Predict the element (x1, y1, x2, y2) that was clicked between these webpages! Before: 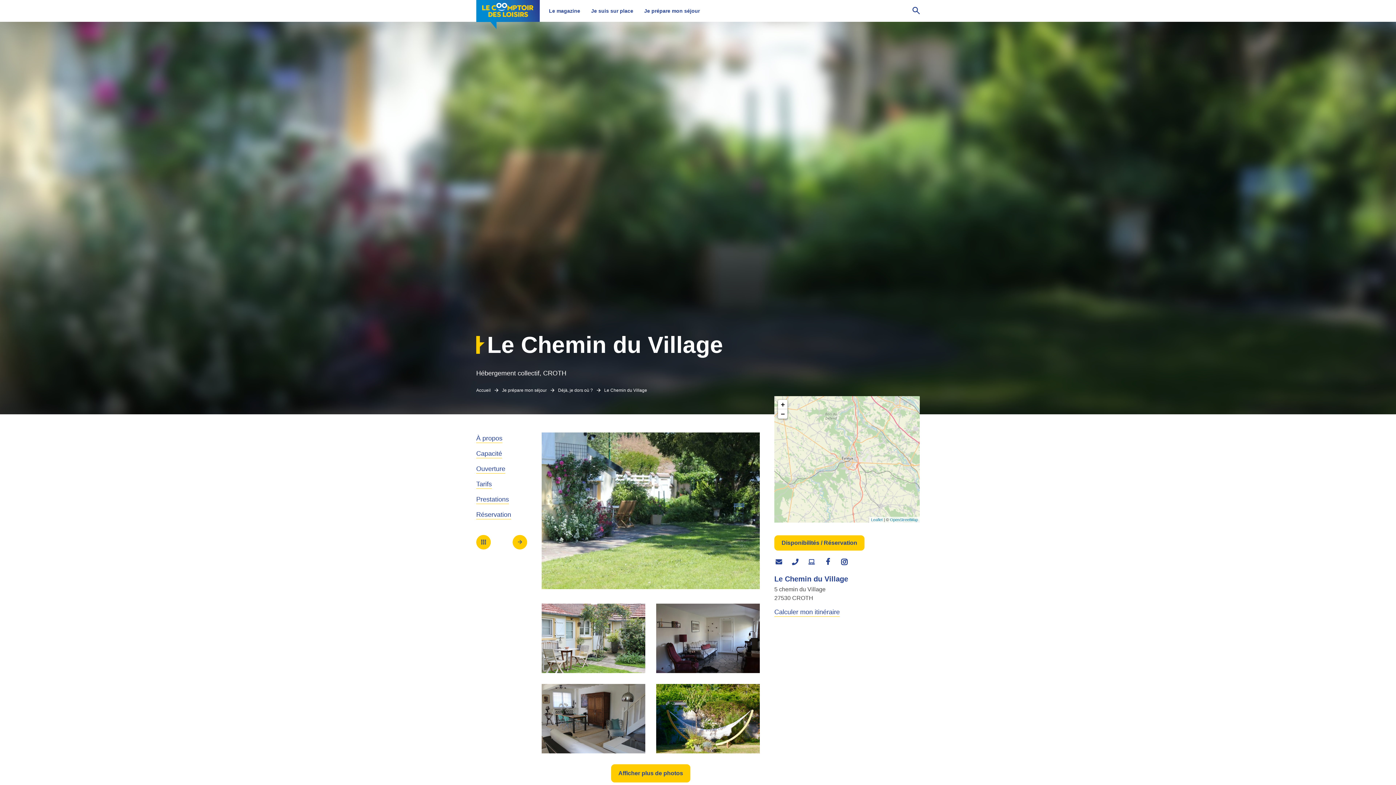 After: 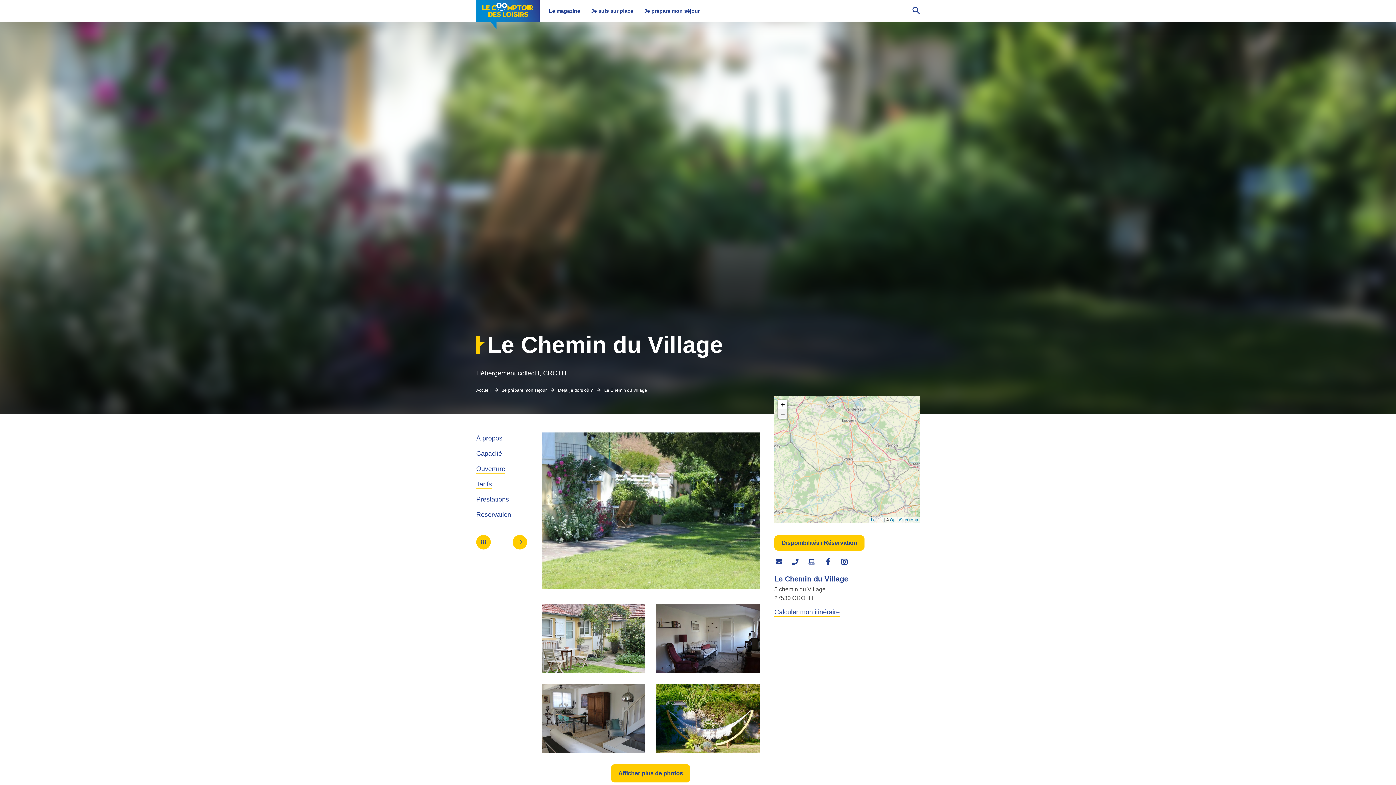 Action: bbox: (778, 409, 787, 418) label: Zoom out